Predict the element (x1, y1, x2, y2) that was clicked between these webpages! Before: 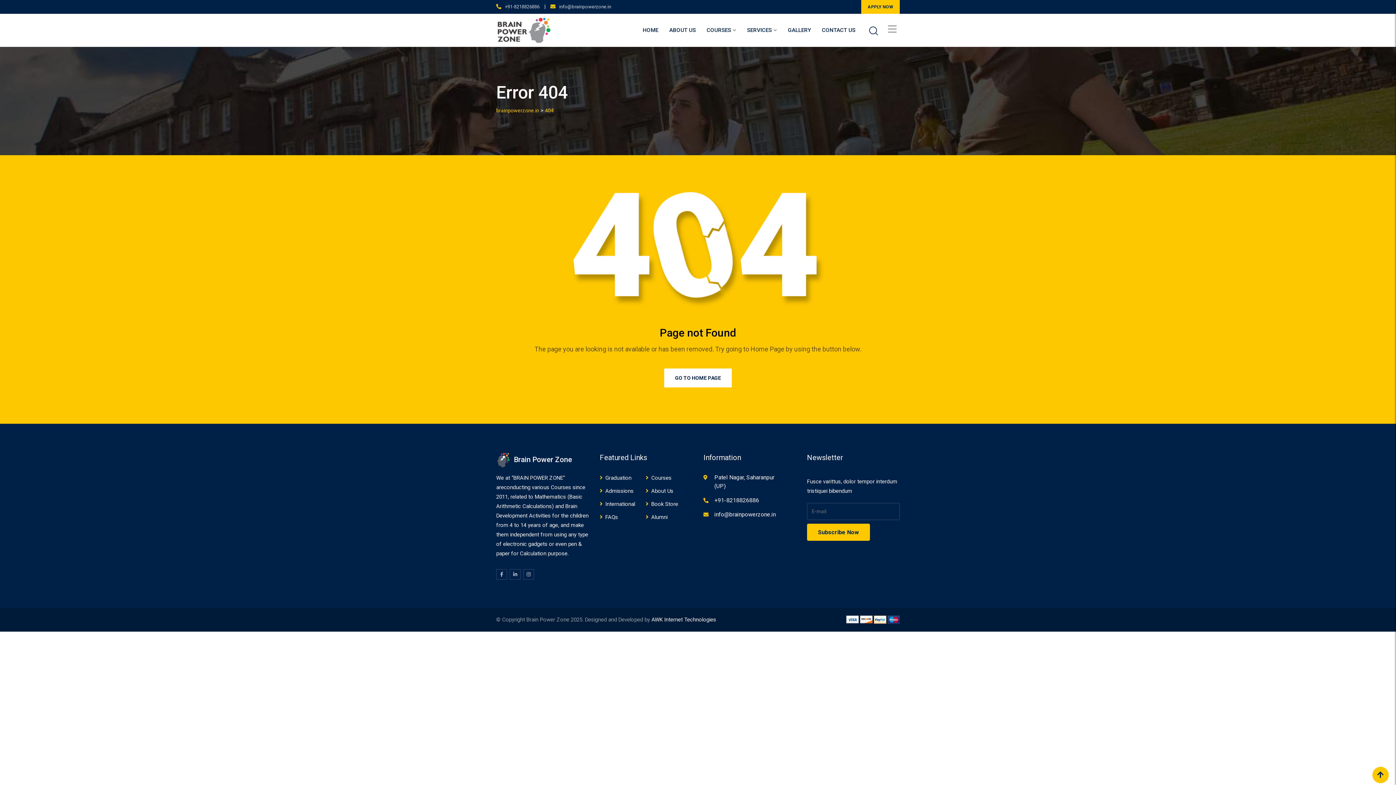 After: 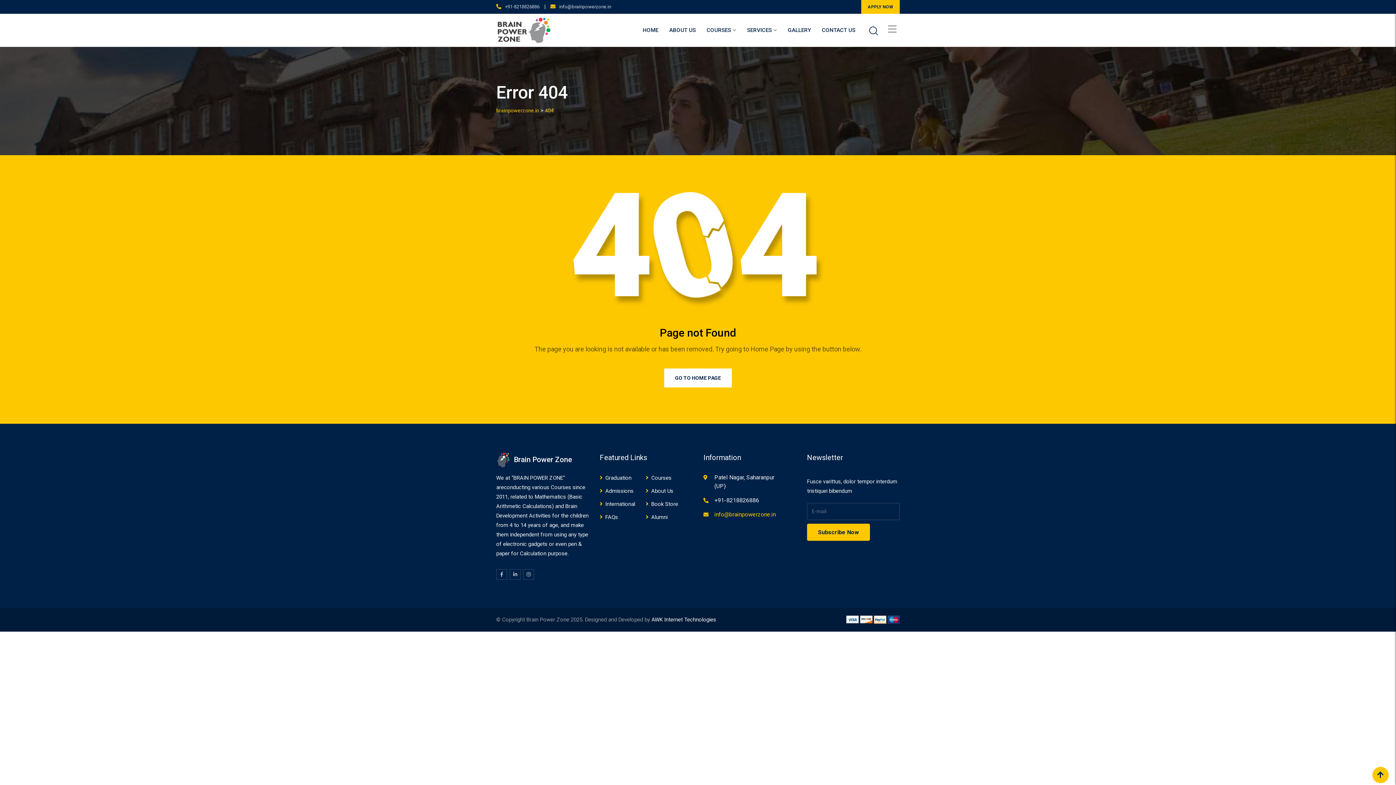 Action: bbox: (714, 511, 776, 518) label: info@brainpowerzone.in